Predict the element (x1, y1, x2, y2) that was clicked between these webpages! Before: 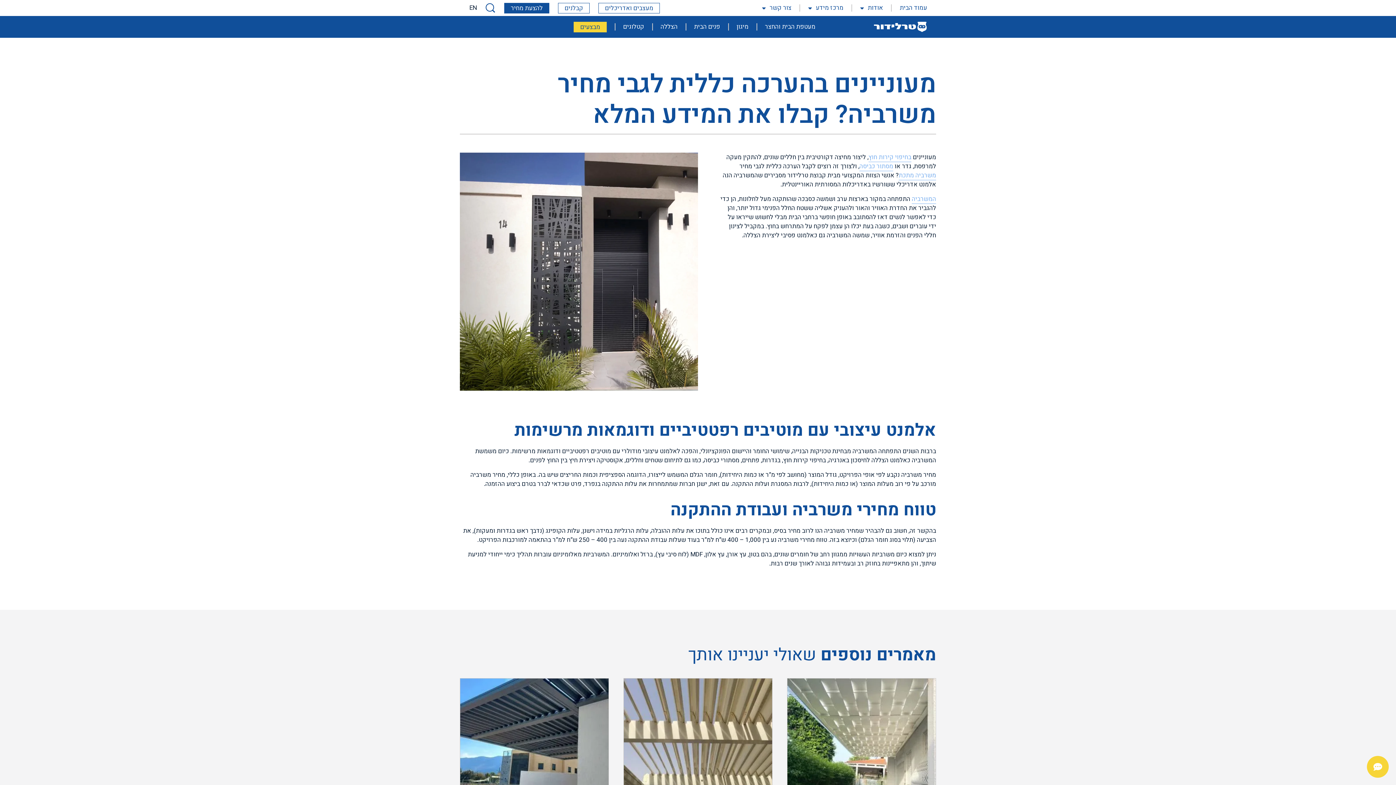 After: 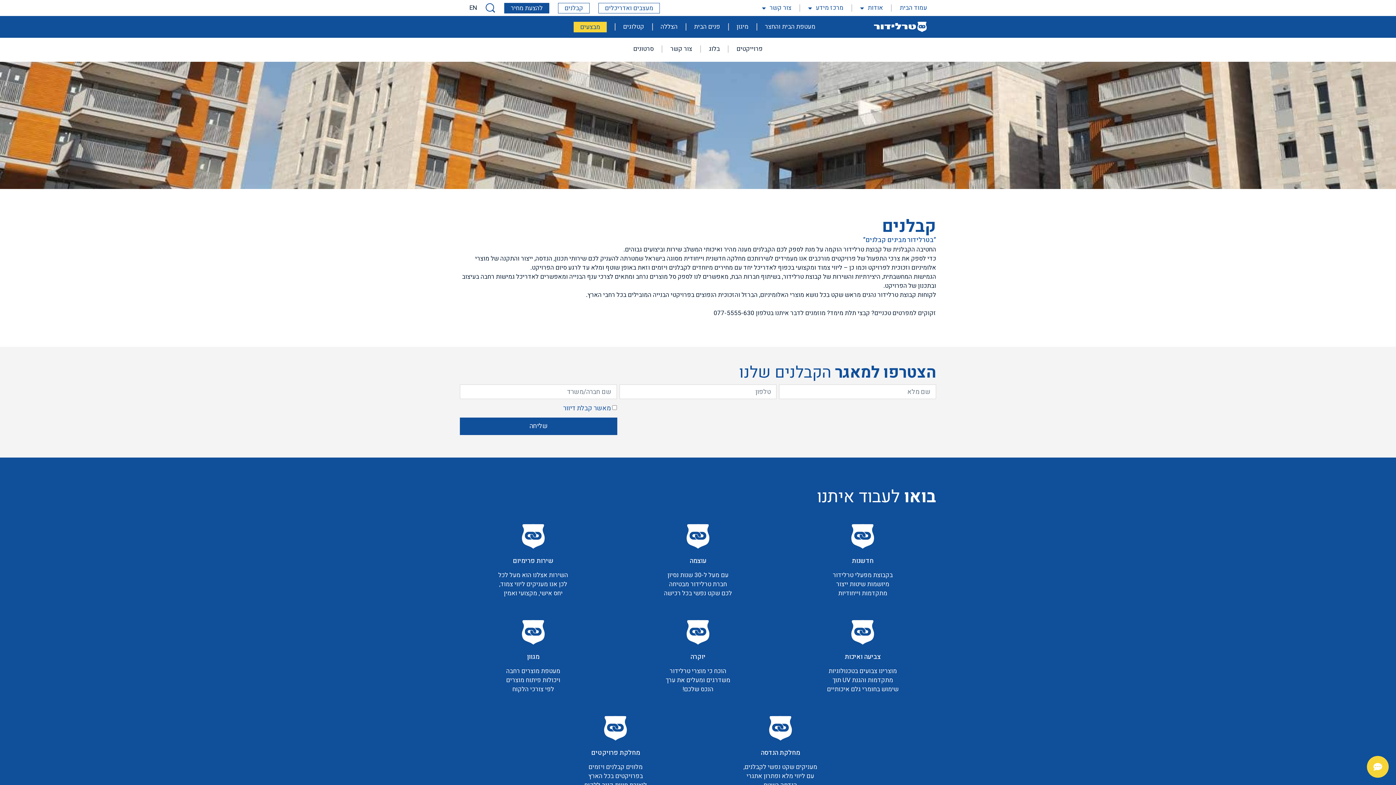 Action: label: קבלנים bbox: (558, 2, 589, 13)